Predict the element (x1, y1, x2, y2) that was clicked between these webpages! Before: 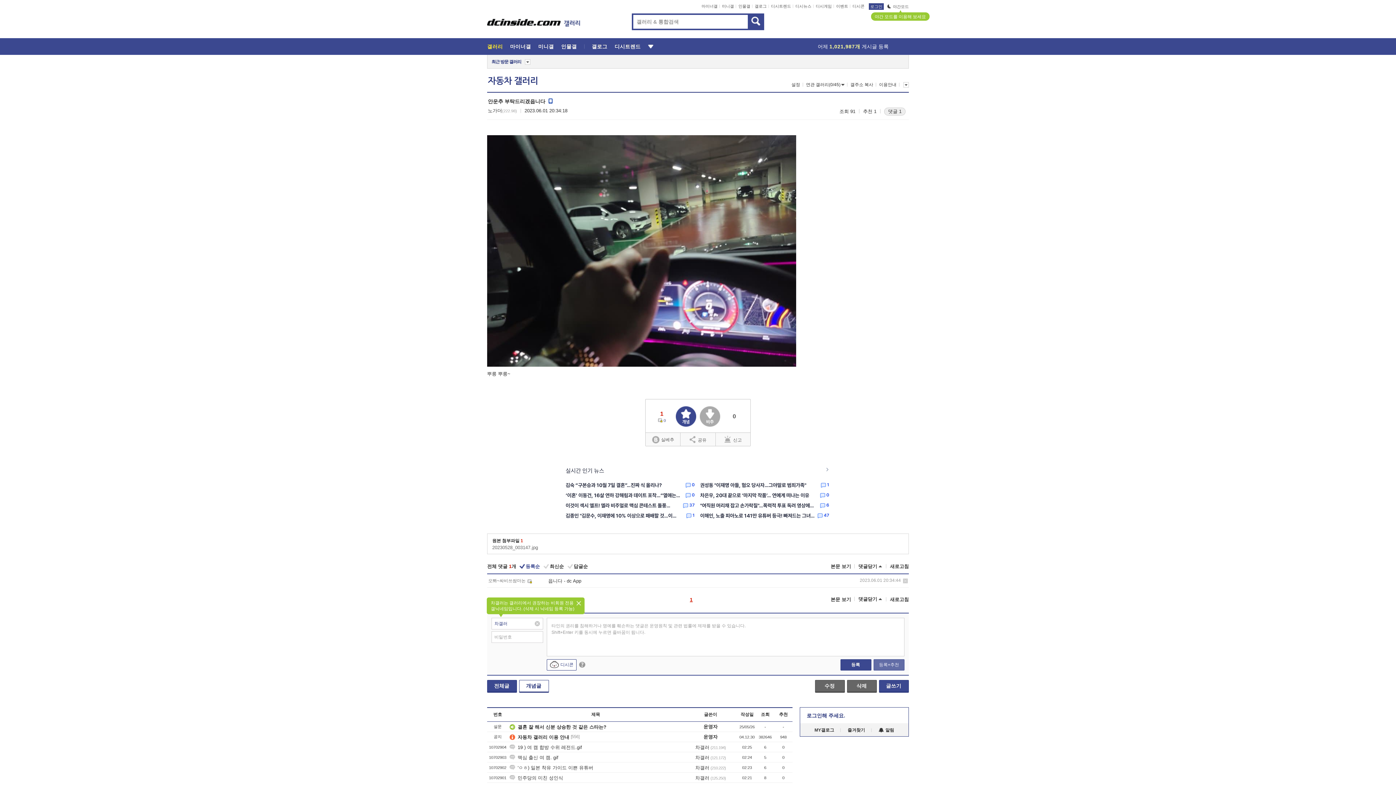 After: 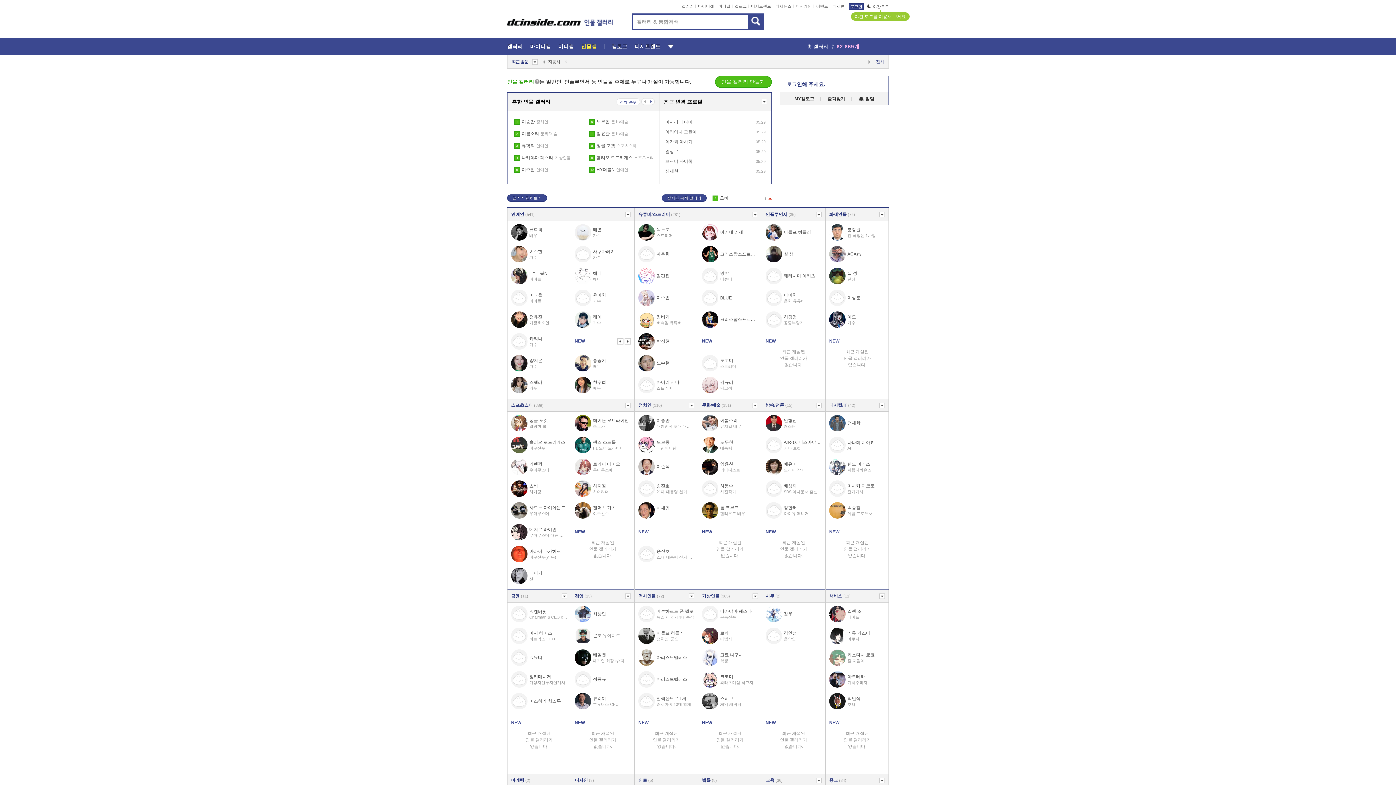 Action: label: 인물갤 bbox: (561, 43, 584, 49)